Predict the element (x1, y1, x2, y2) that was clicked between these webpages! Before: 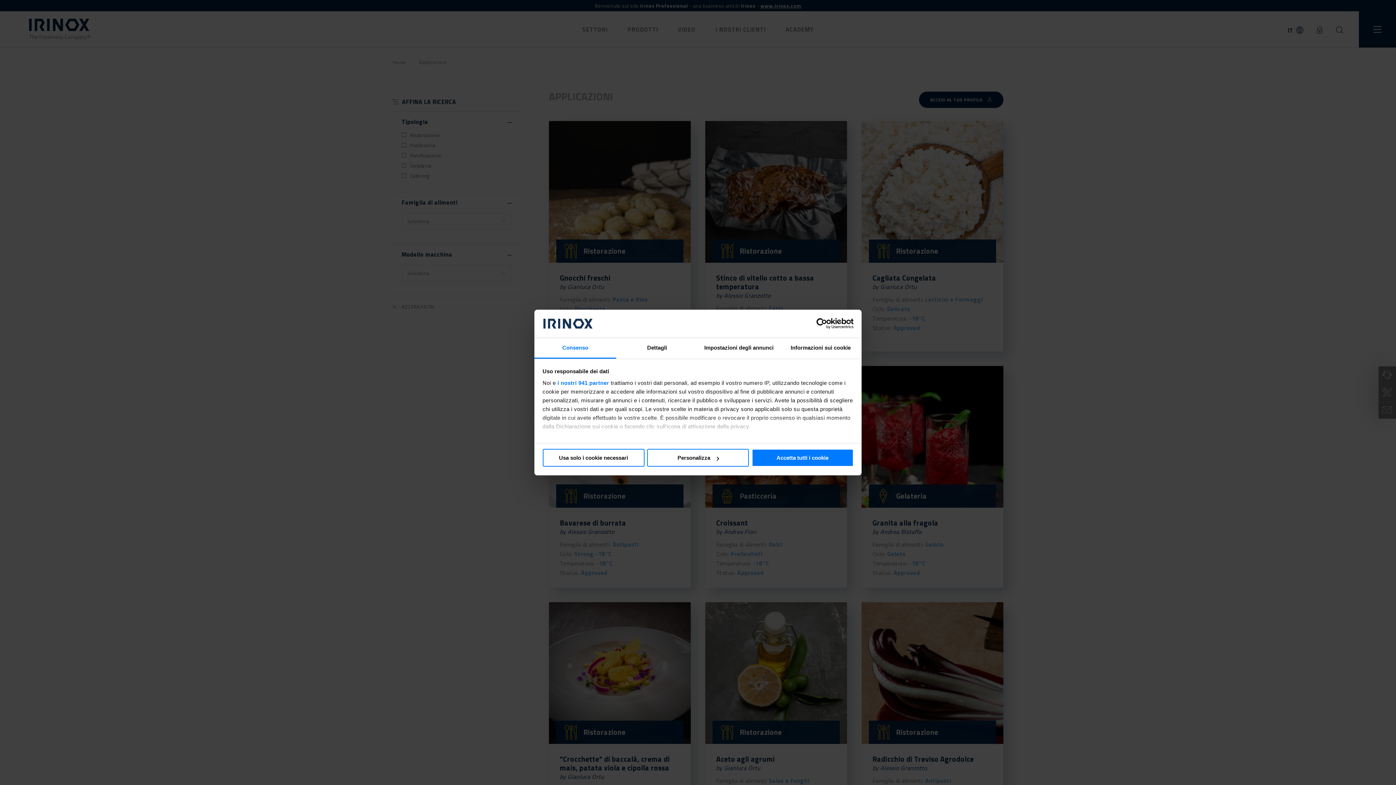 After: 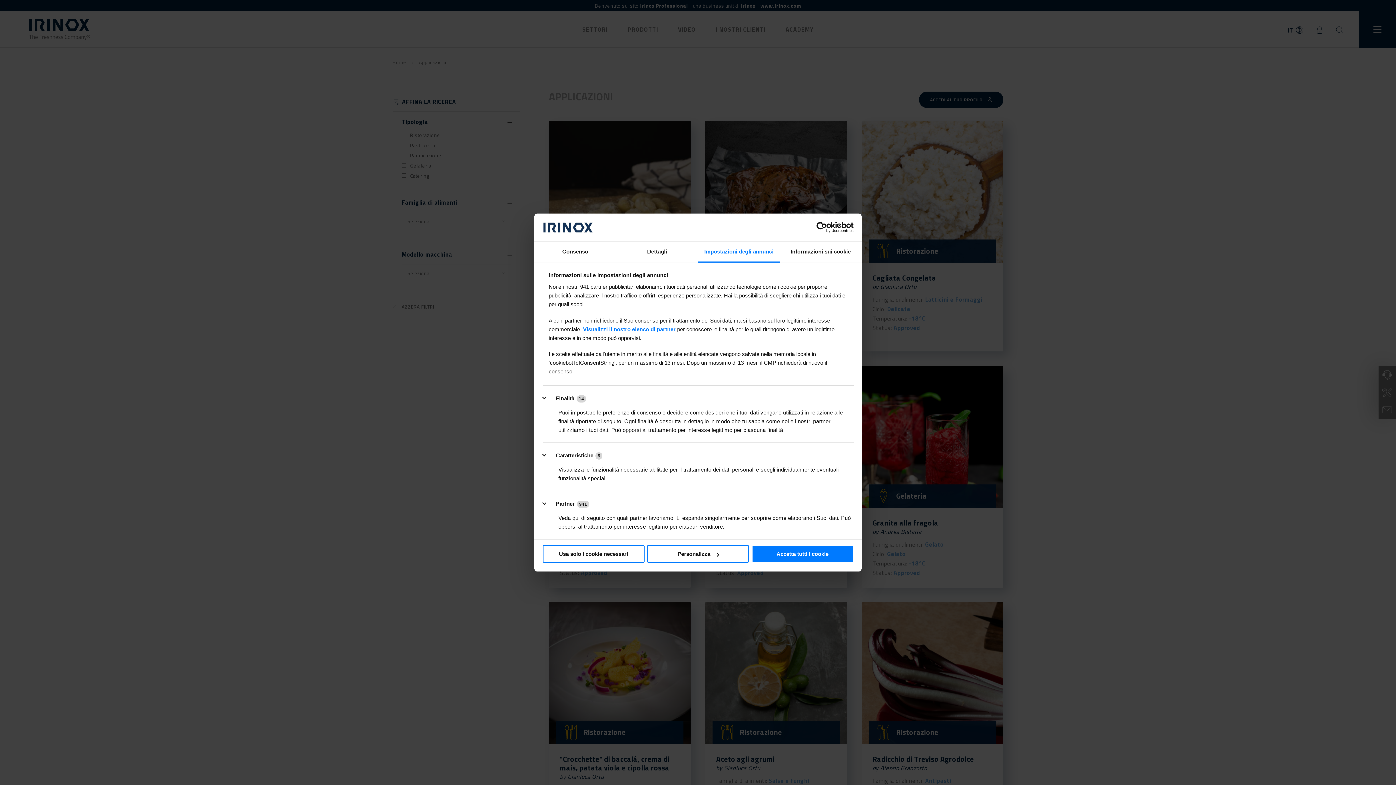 Action: bbox: (698, 338, 780, 358) label: Impostazioni degli annunci